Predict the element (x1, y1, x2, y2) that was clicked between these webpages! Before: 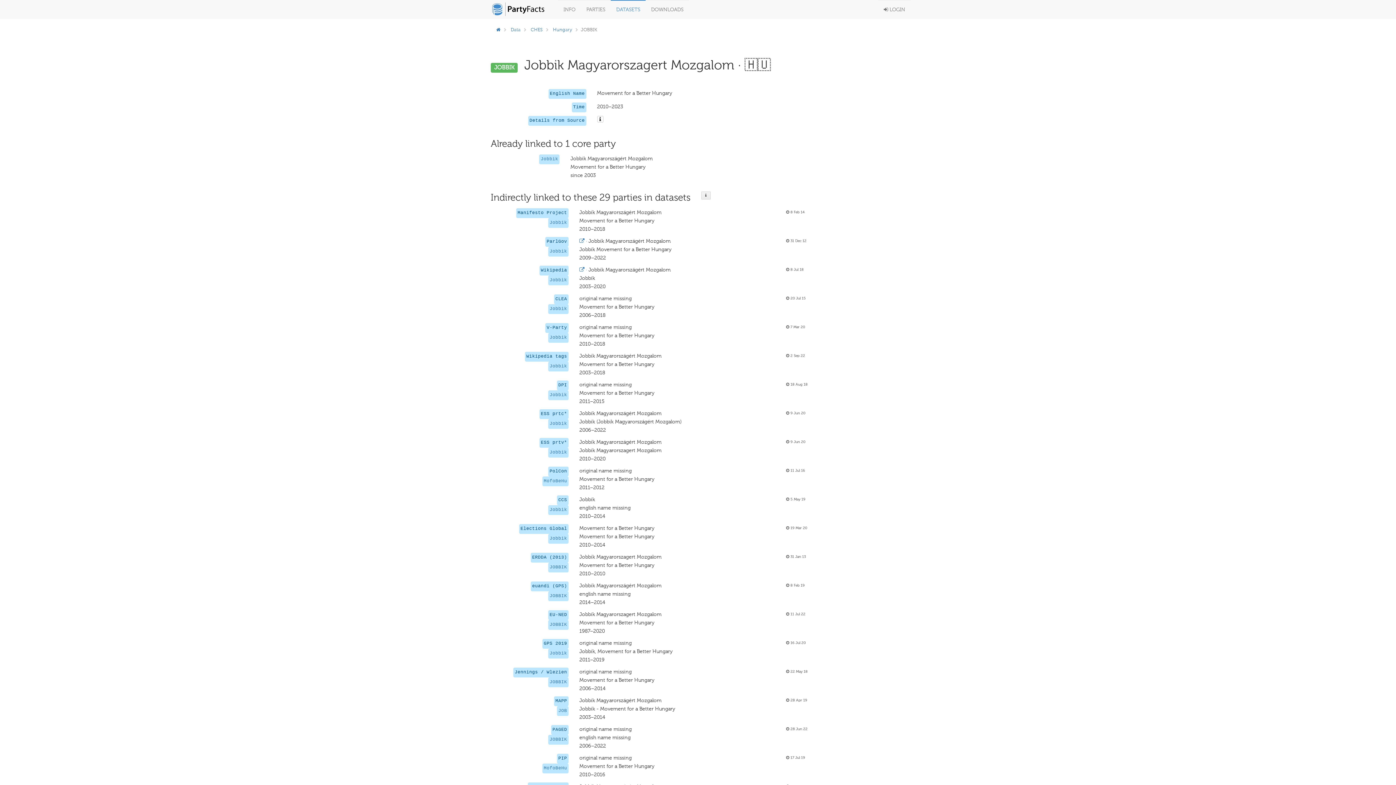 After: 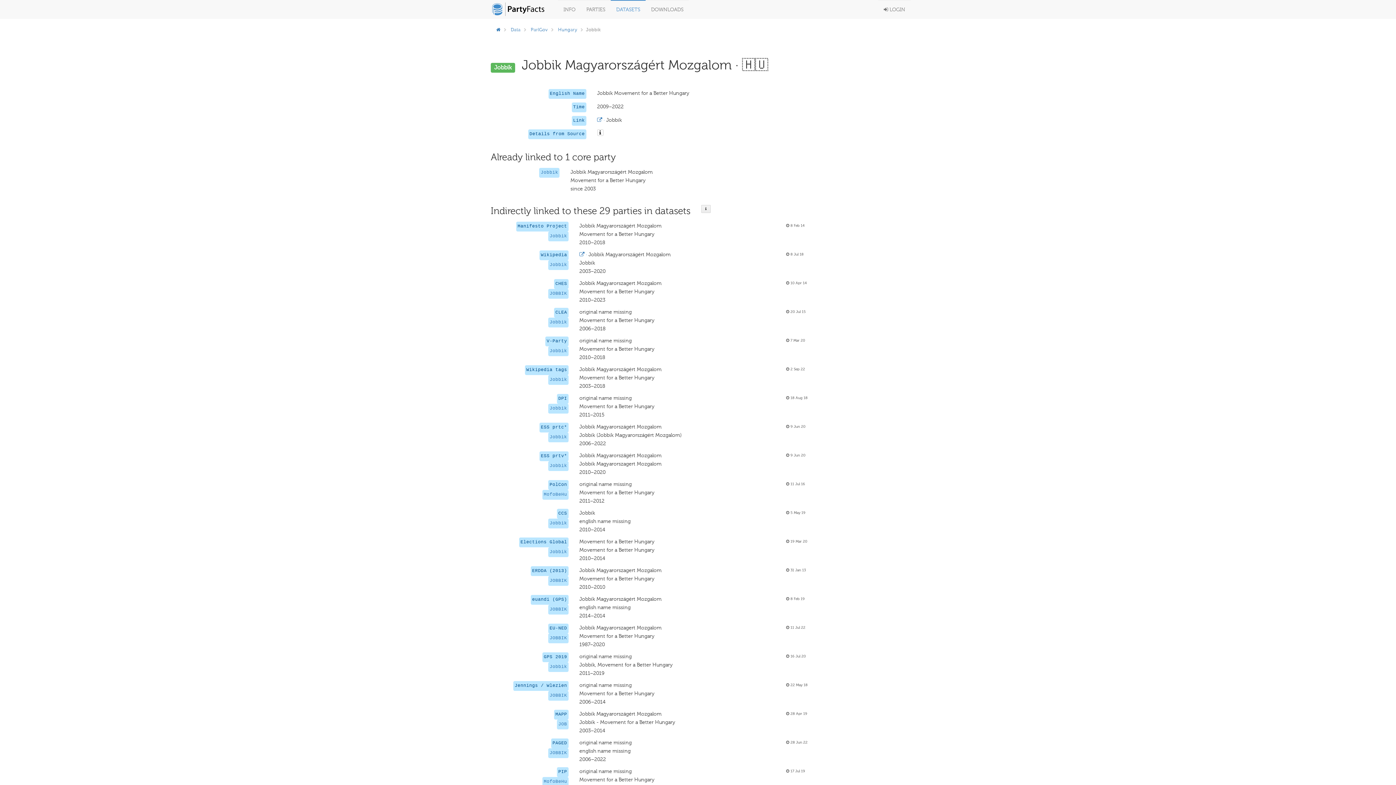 Action: bbox: (549, 249, 567, 254) label: Jobbik